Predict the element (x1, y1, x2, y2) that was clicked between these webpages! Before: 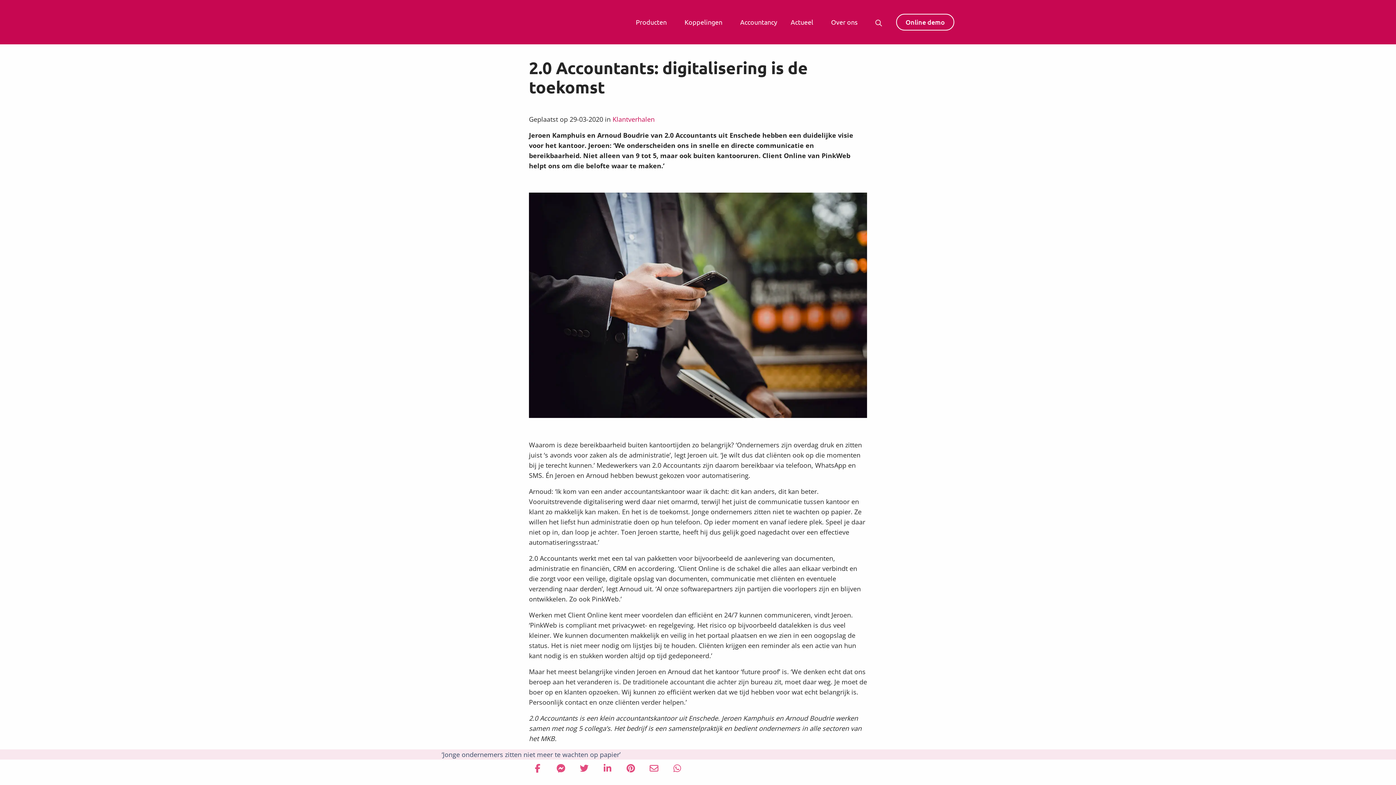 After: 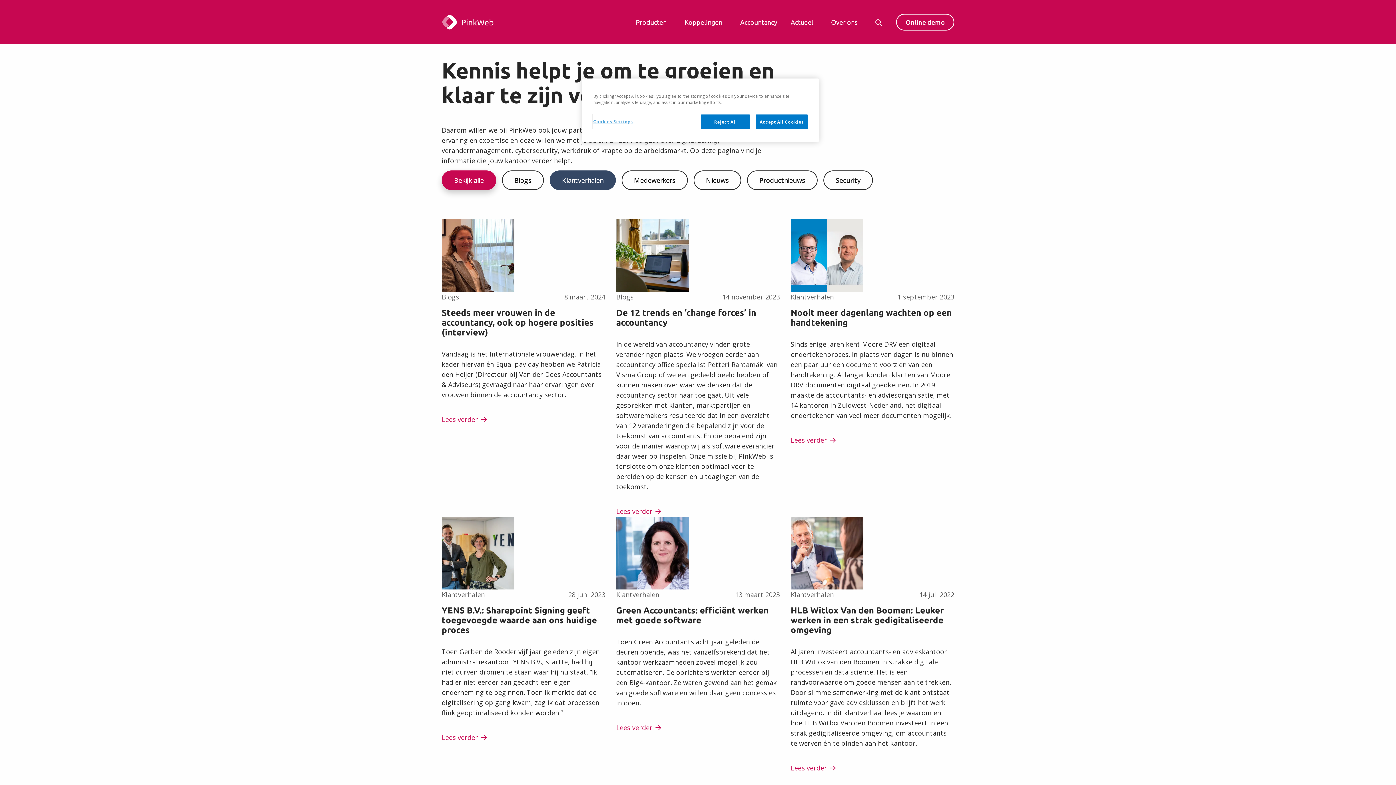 Action: bbox: (612, 114, 654, 123) label: Klantverhalen